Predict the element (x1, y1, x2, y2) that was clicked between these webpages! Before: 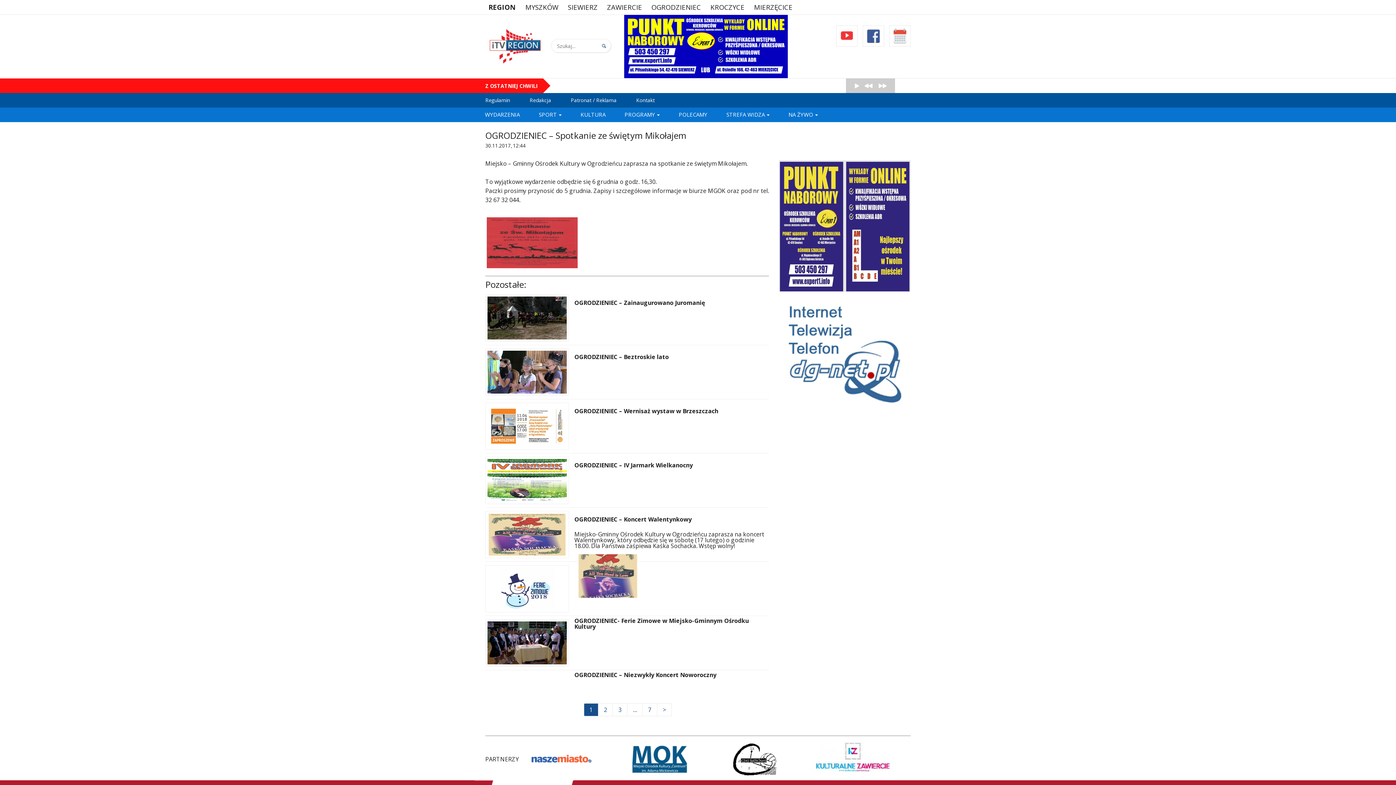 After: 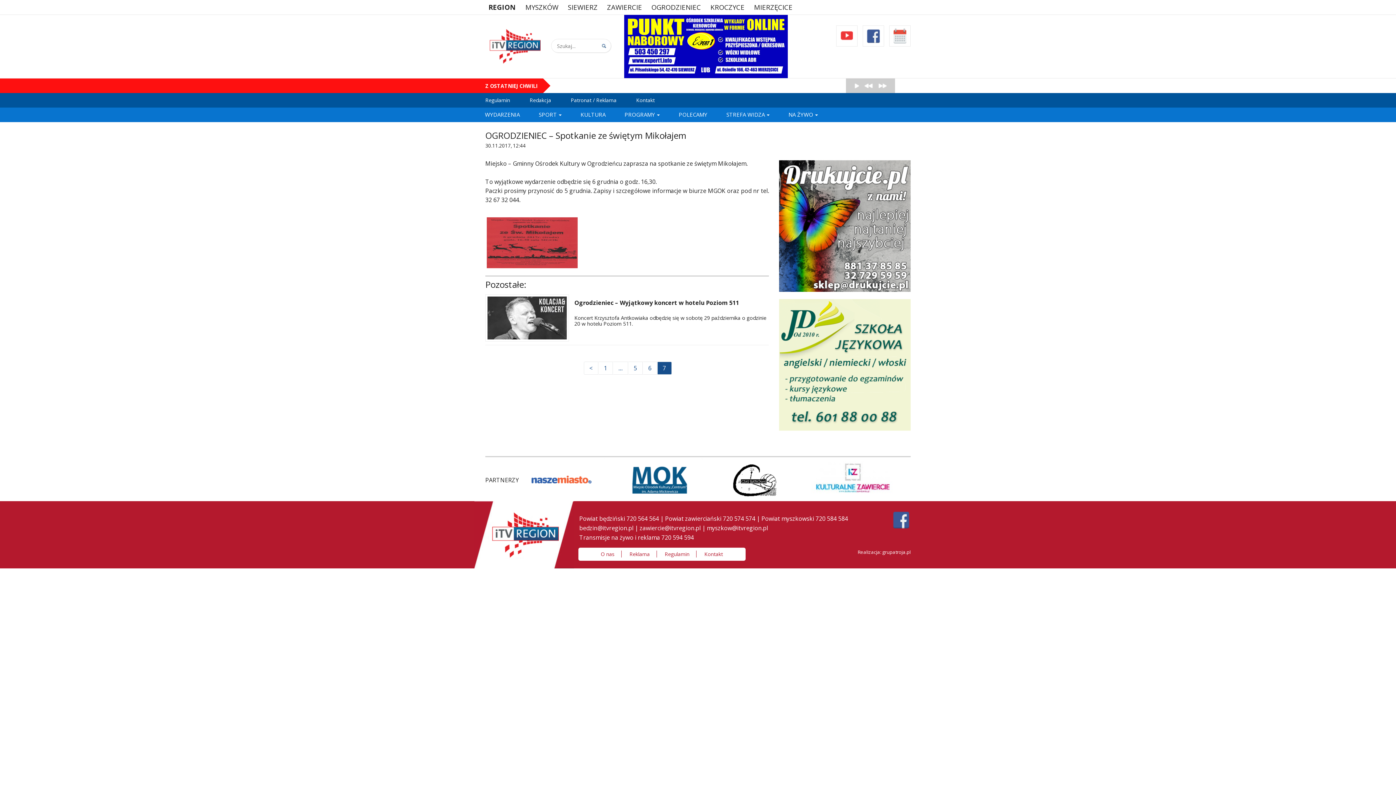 Action: bbox: (643, 703, 657, 716) label: 7